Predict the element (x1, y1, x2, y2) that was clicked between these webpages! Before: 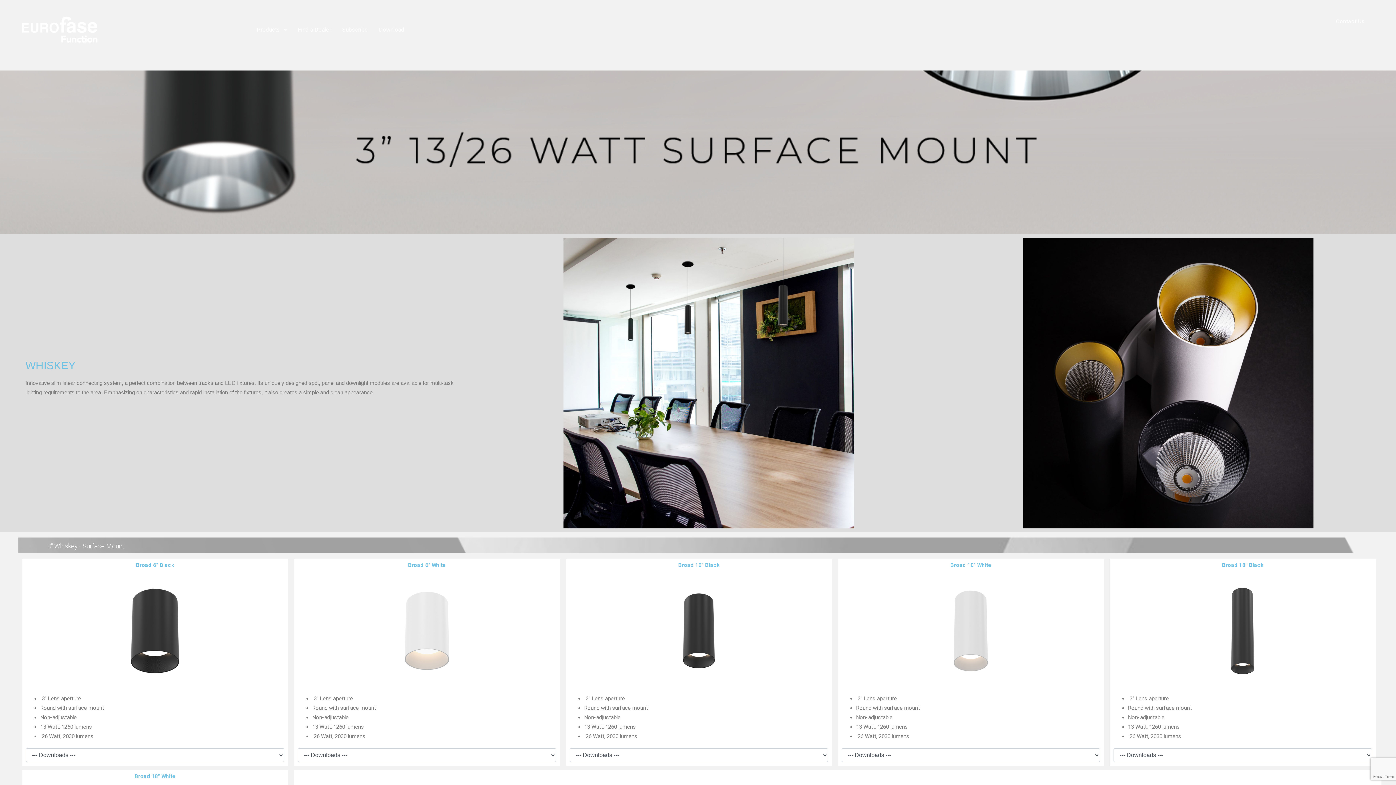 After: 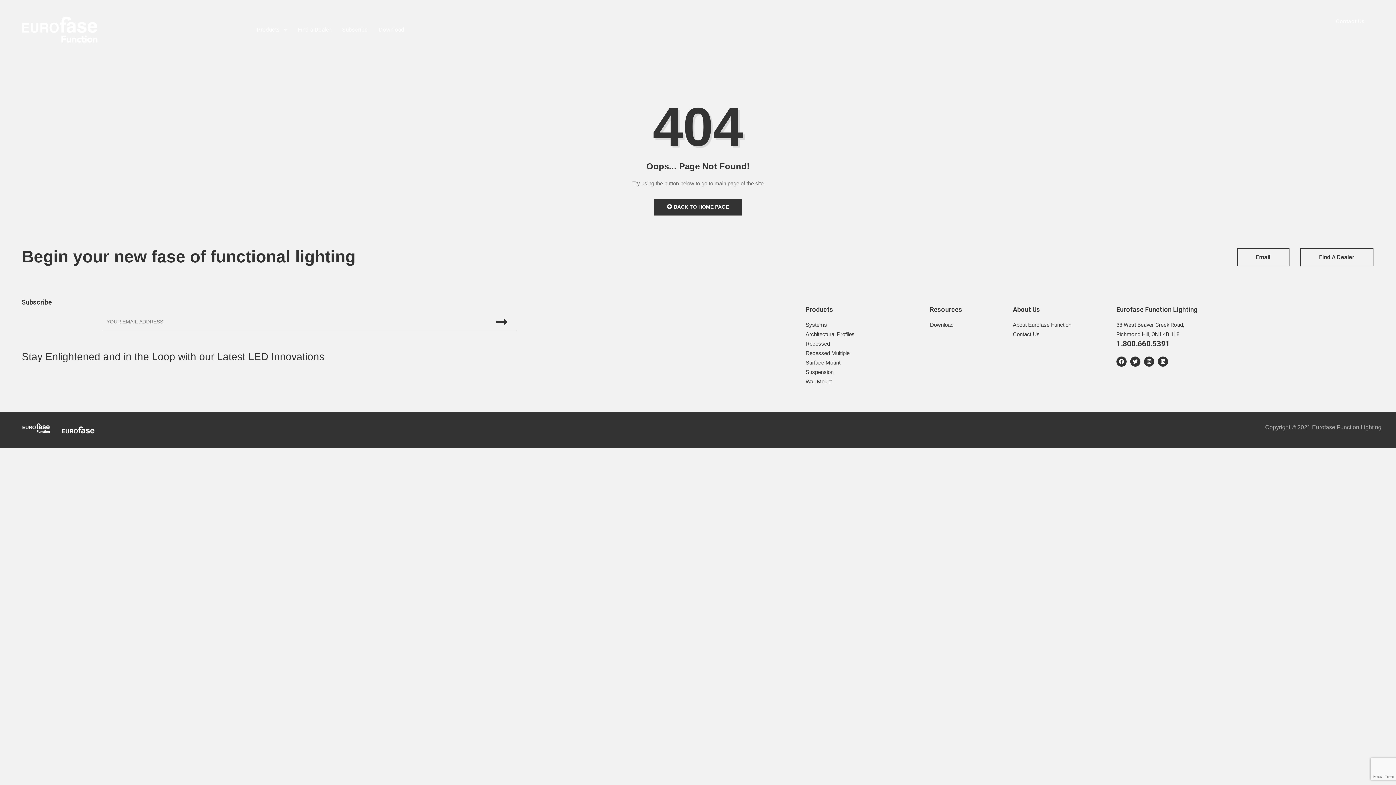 Action: bbox: (1113, 575, 1372, 686)